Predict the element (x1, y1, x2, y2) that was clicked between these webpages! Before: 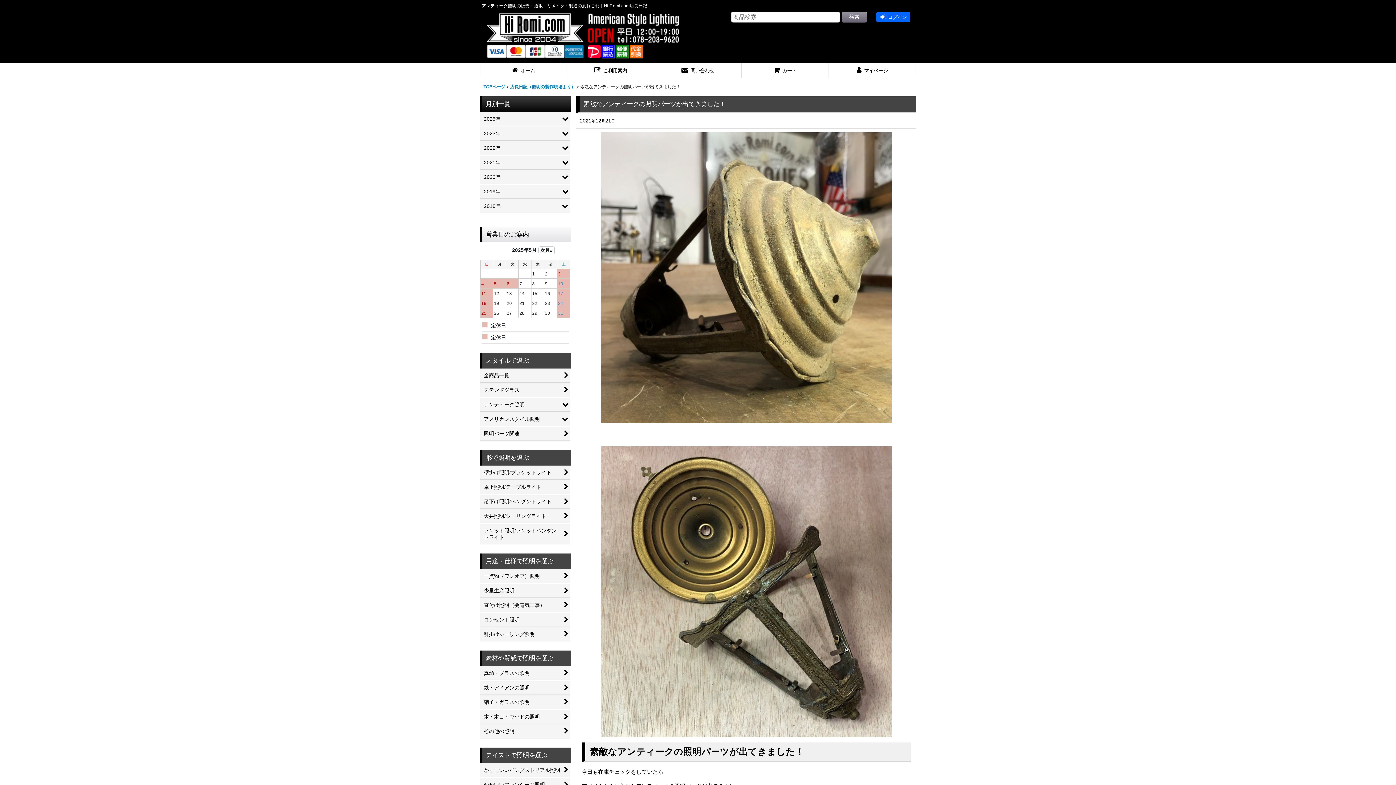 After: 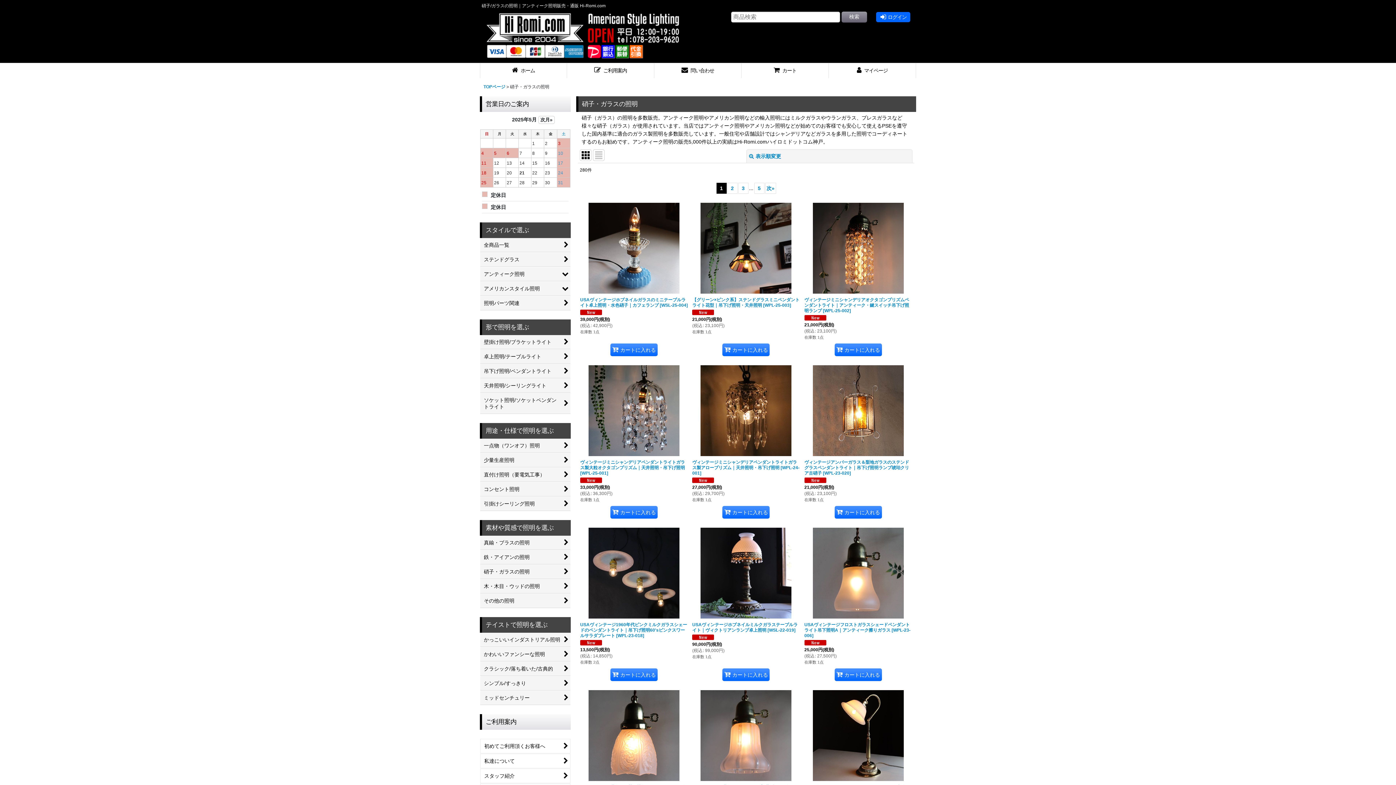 Action: bbox: (480, 695, 570, 709) label: 硝子・ガラスの照明